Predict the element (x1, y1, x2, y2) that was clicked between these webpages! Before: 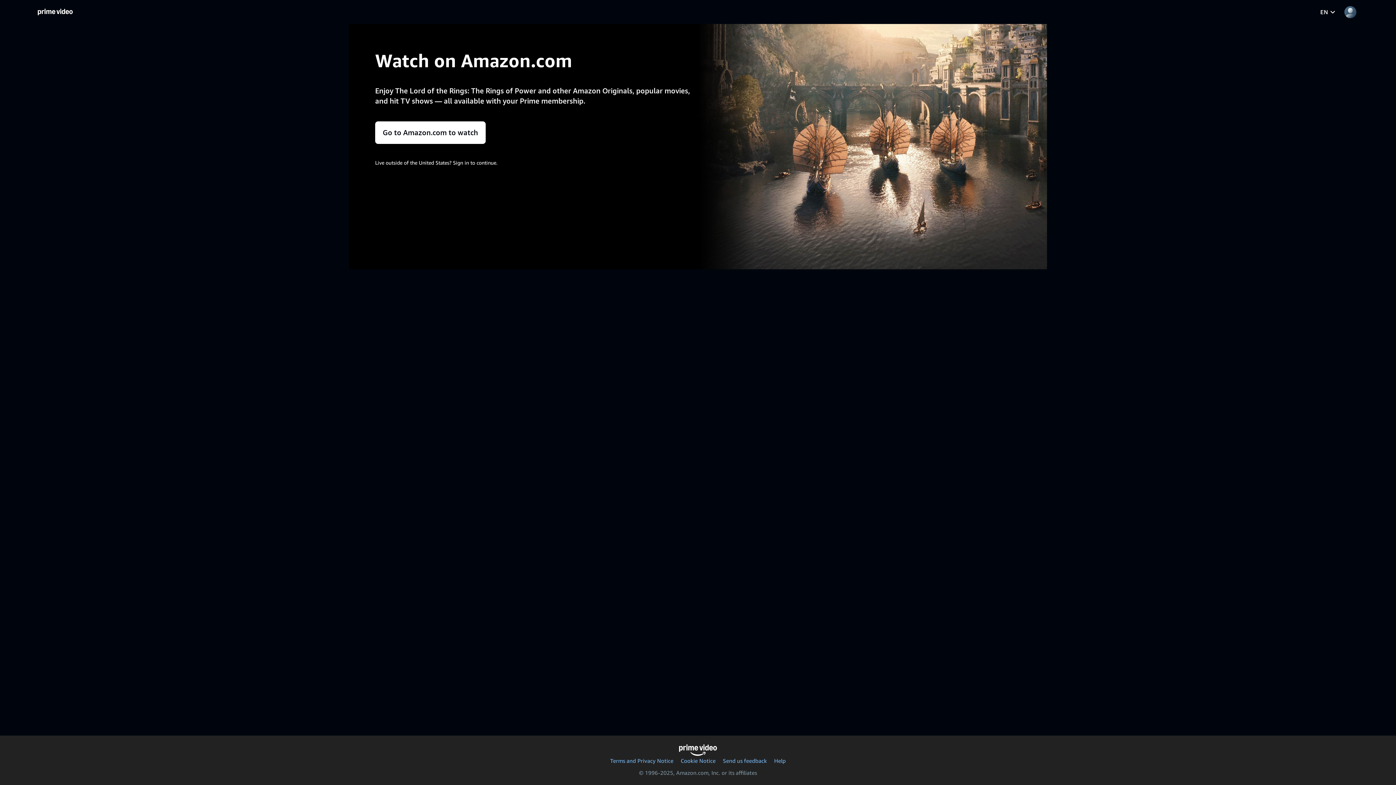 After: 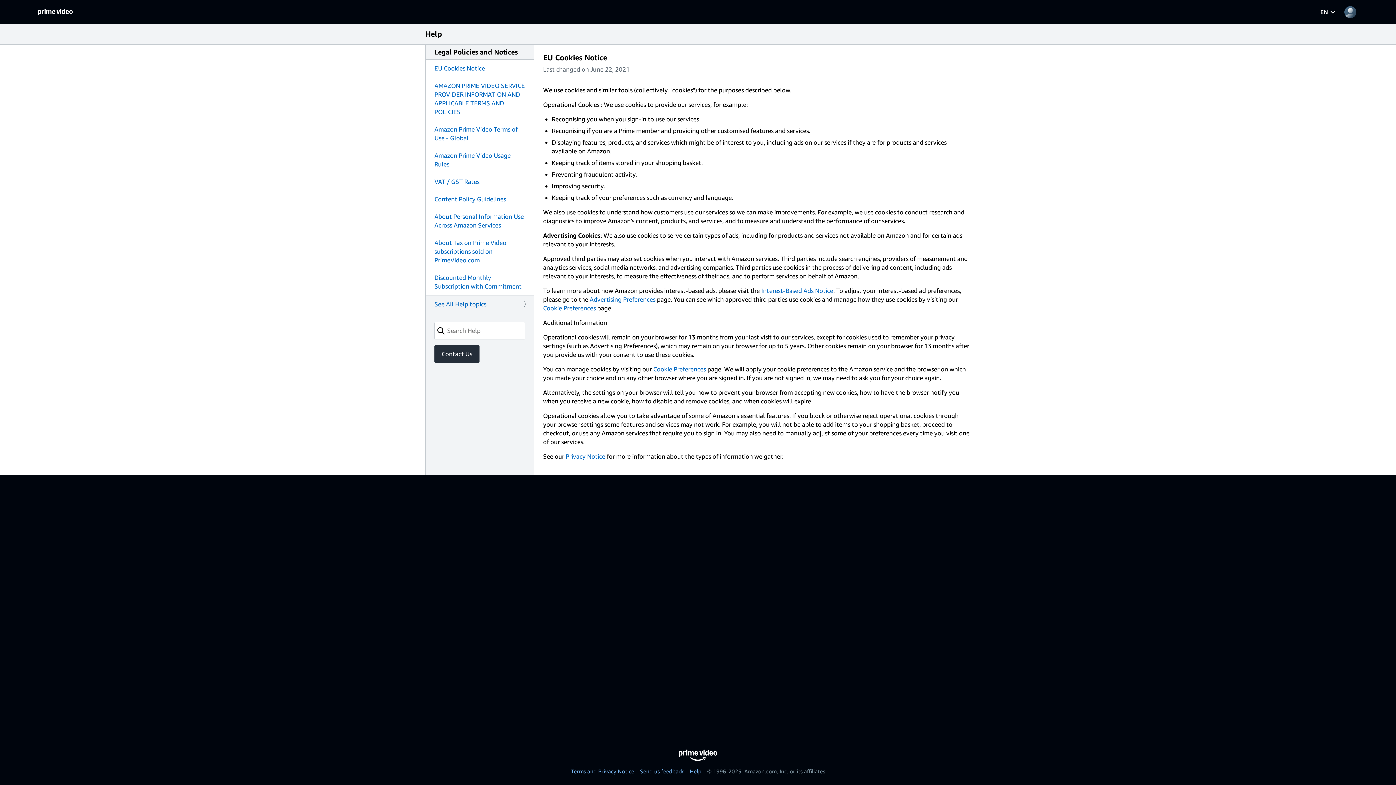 Action: label: Cookie Notice bbox: (680, 757, 715, 764)